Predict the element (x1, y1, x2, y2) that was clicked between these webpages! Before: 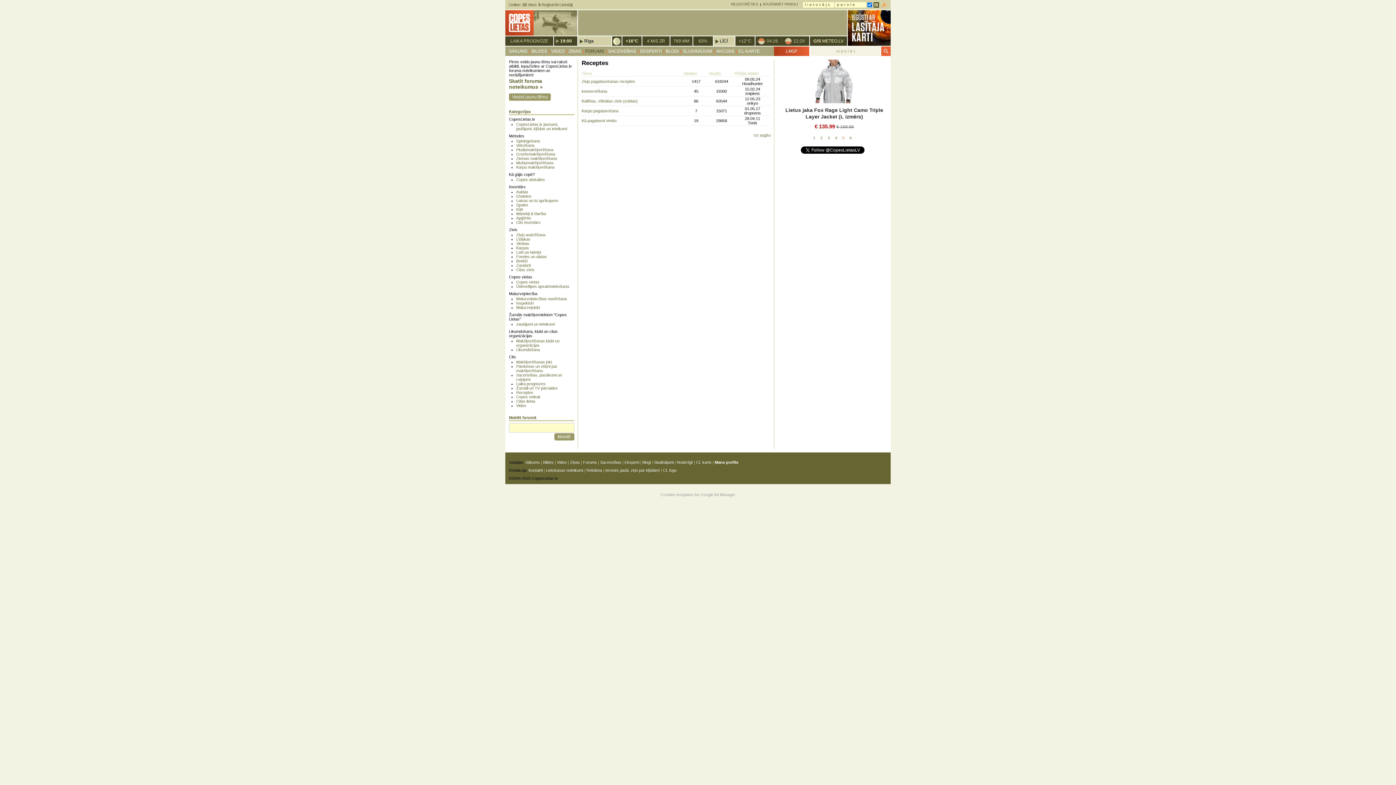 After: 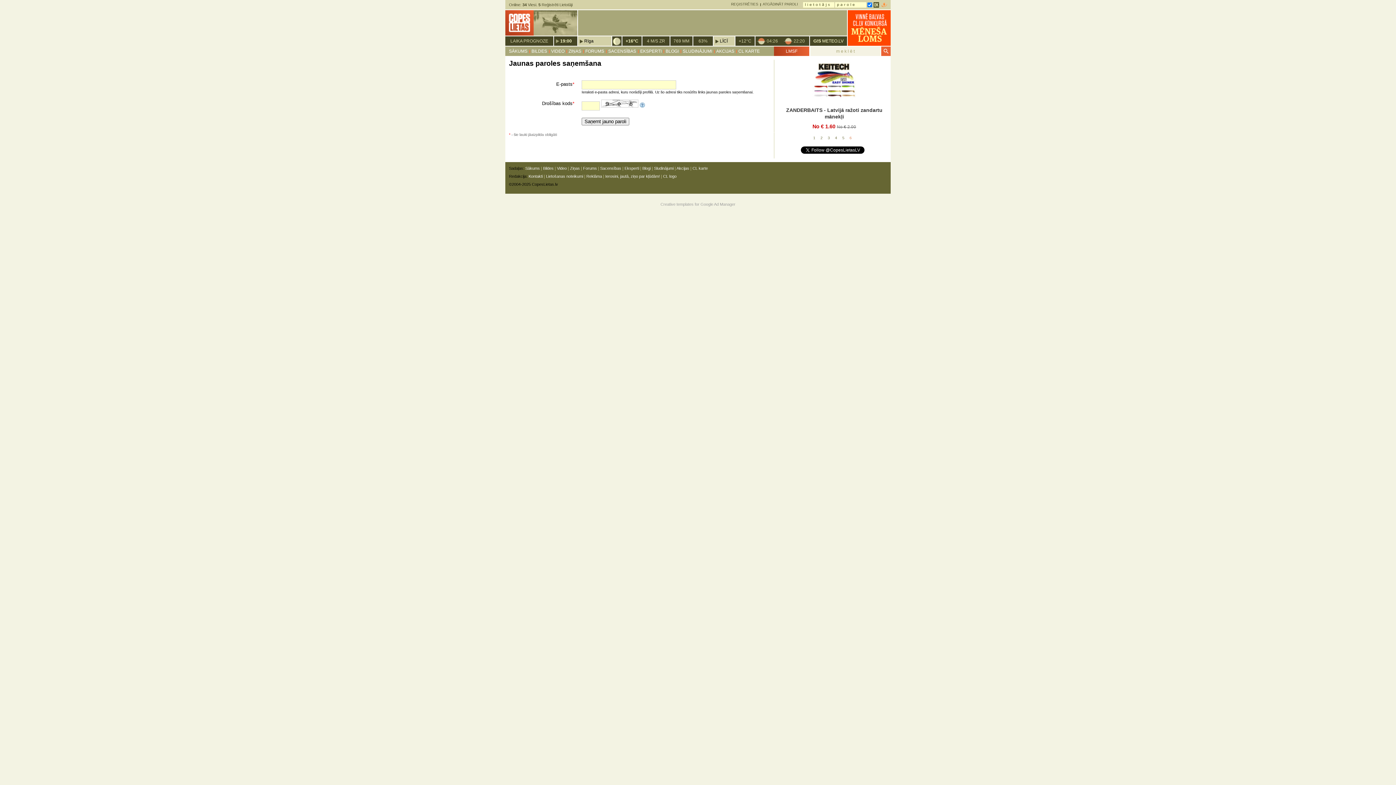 Action: label: ATGĀDINĀT PAROLI bbox: (762, 2, 798, 6)